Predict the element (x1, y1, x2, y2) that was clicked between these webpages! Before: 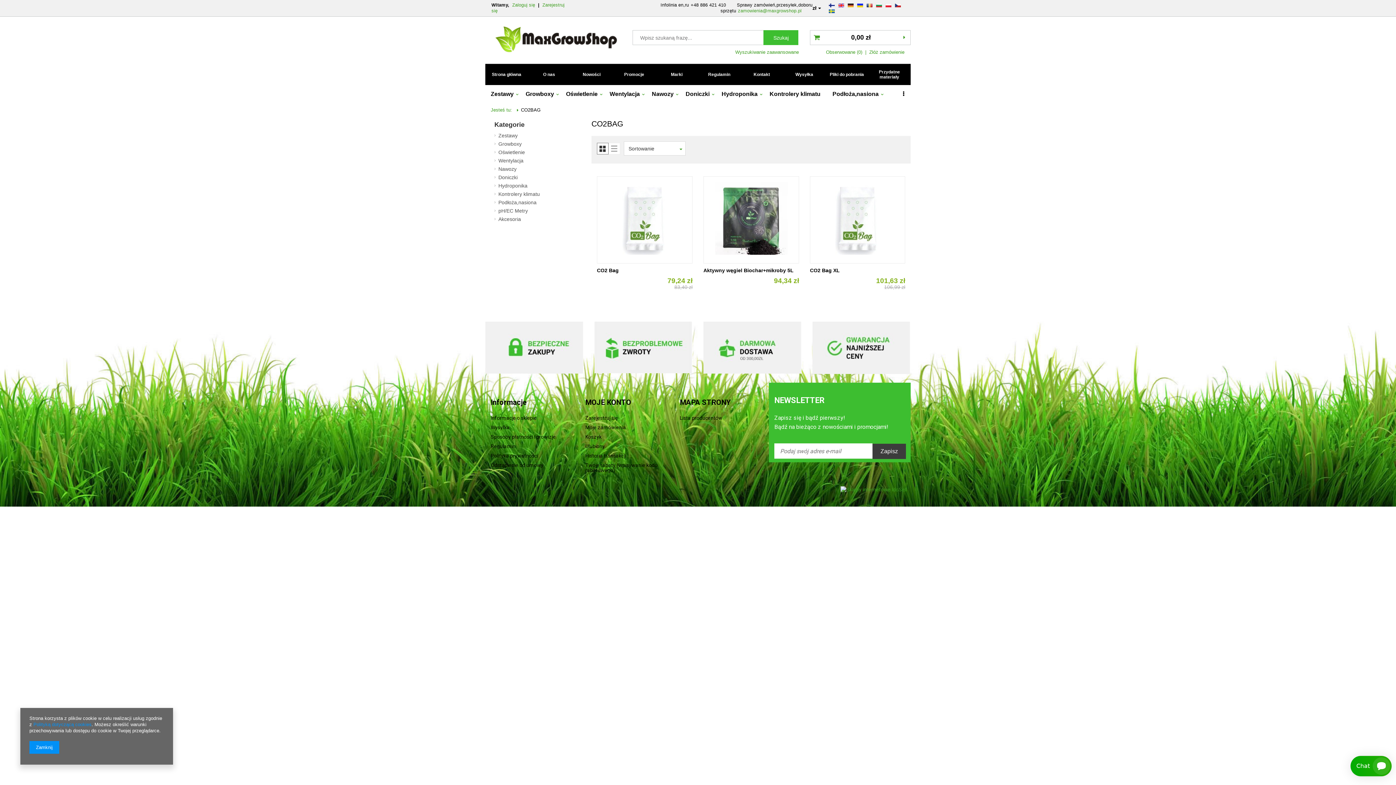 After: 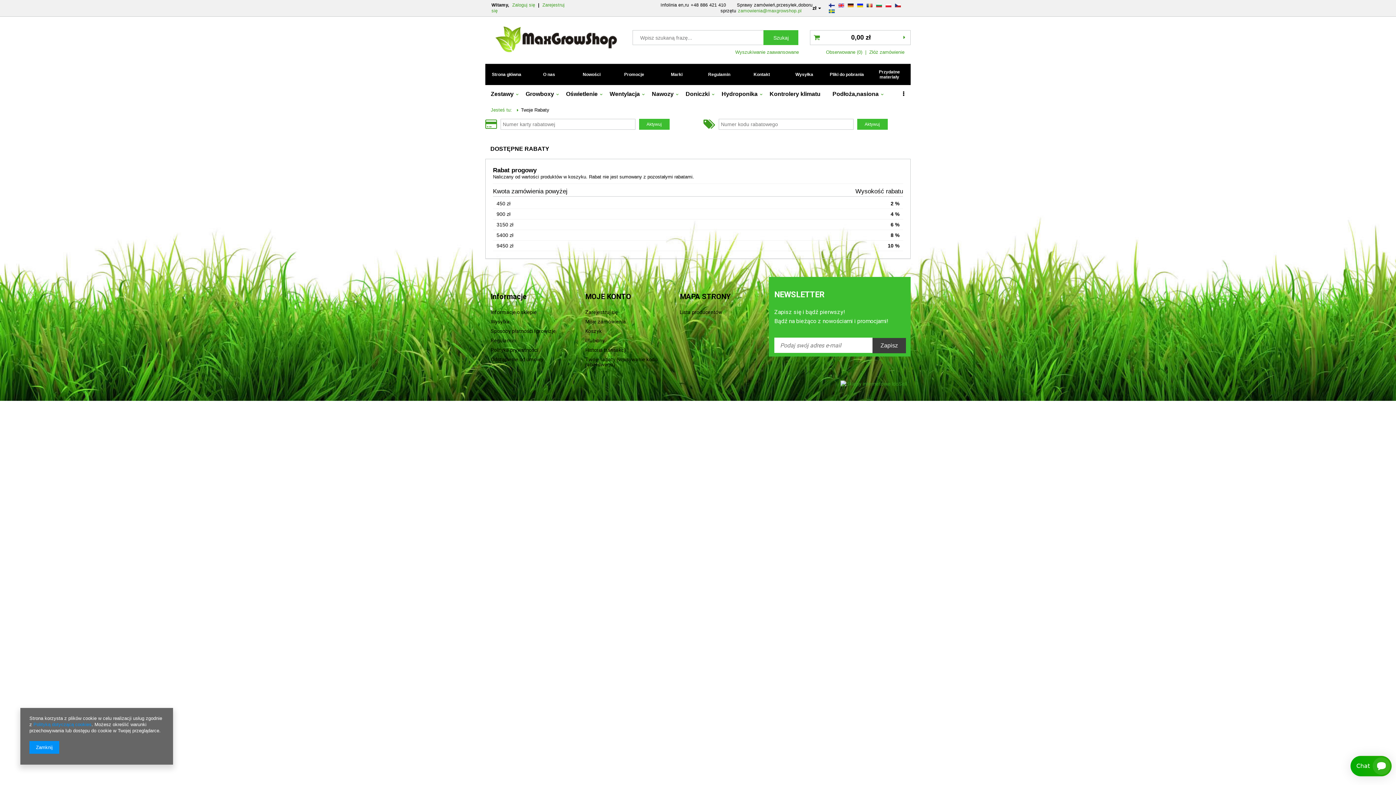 Action: bbox: (585, 462, 669, 476) label: Twoje rabaty (wpisywanie kodu rabatowego)